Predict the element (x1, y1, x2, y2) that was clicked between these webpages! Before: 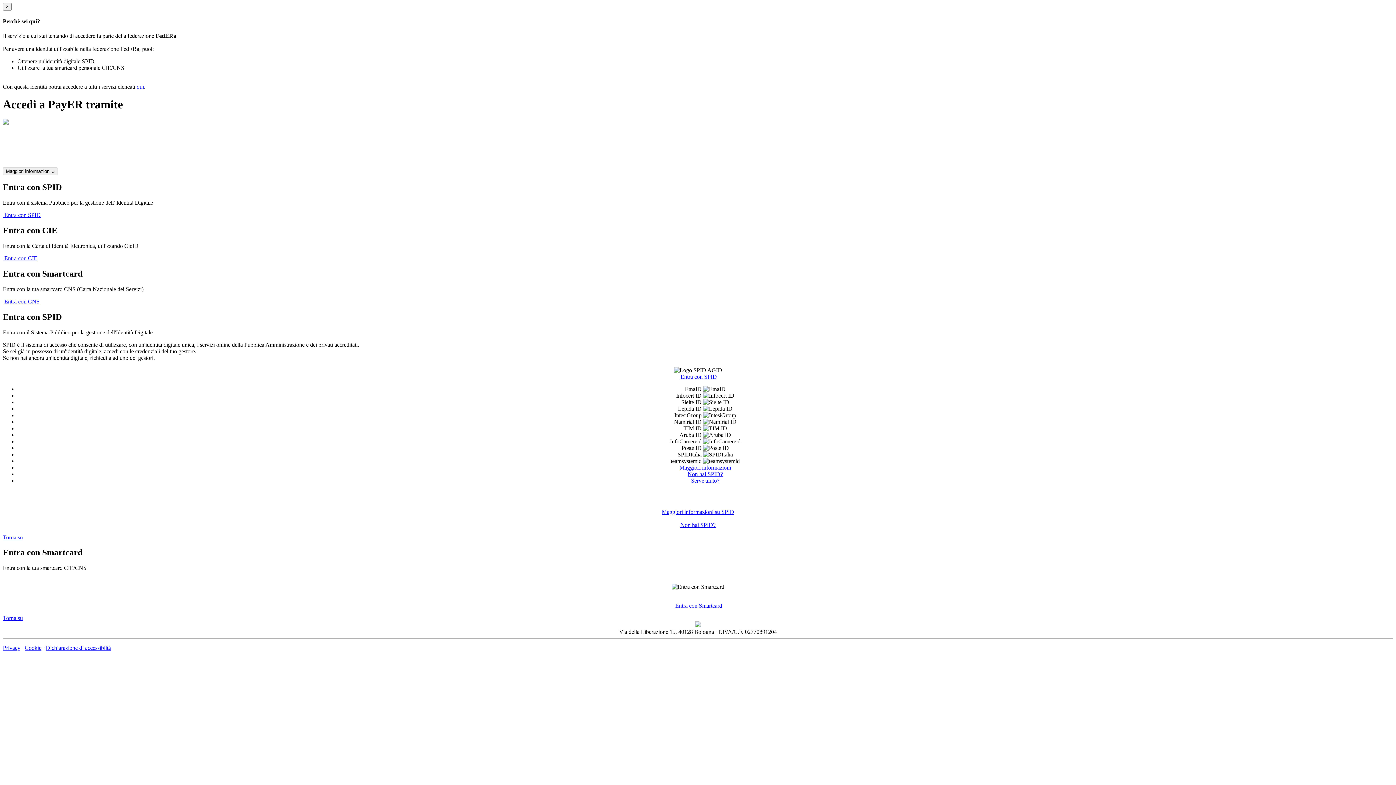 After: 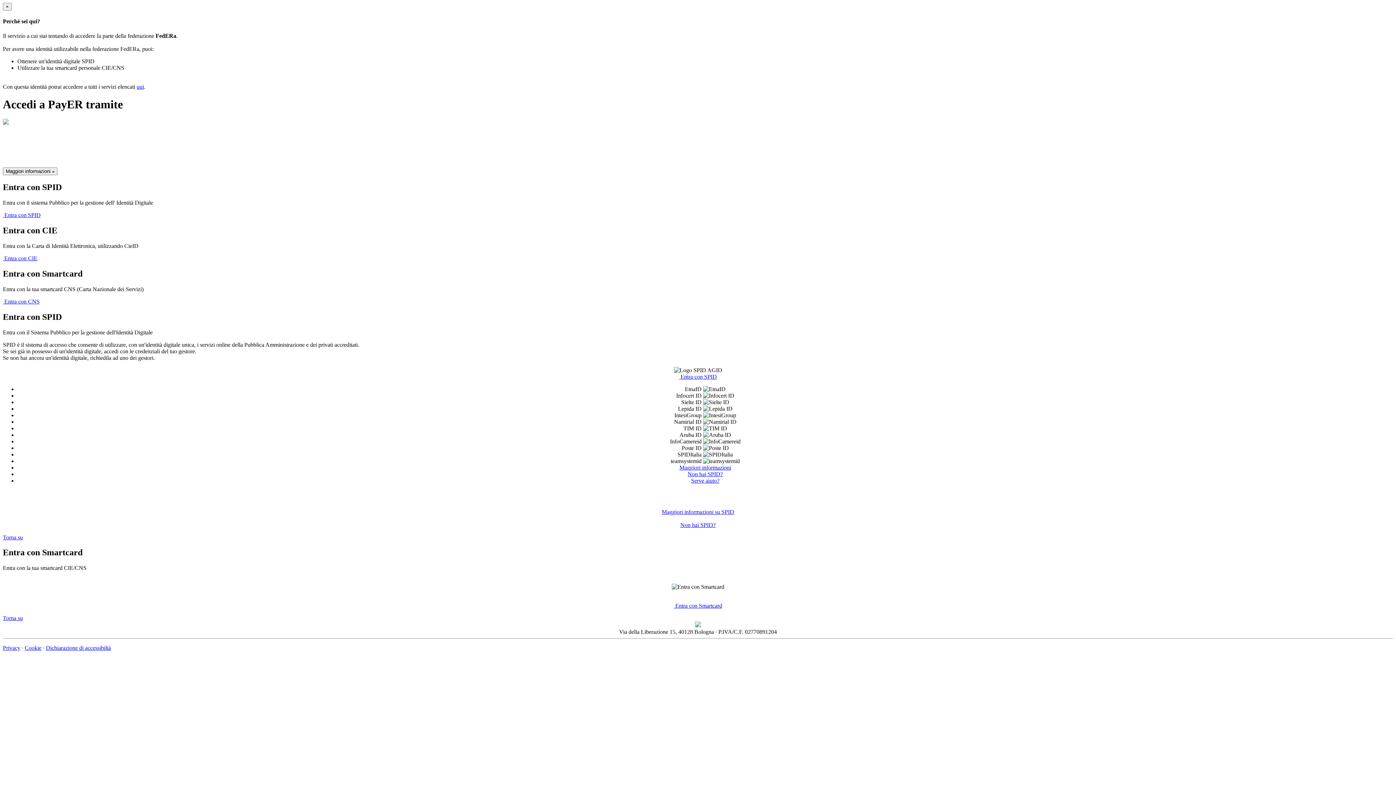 Action: bbox: (2, 291, 39, 304) label:  Entra con CNS